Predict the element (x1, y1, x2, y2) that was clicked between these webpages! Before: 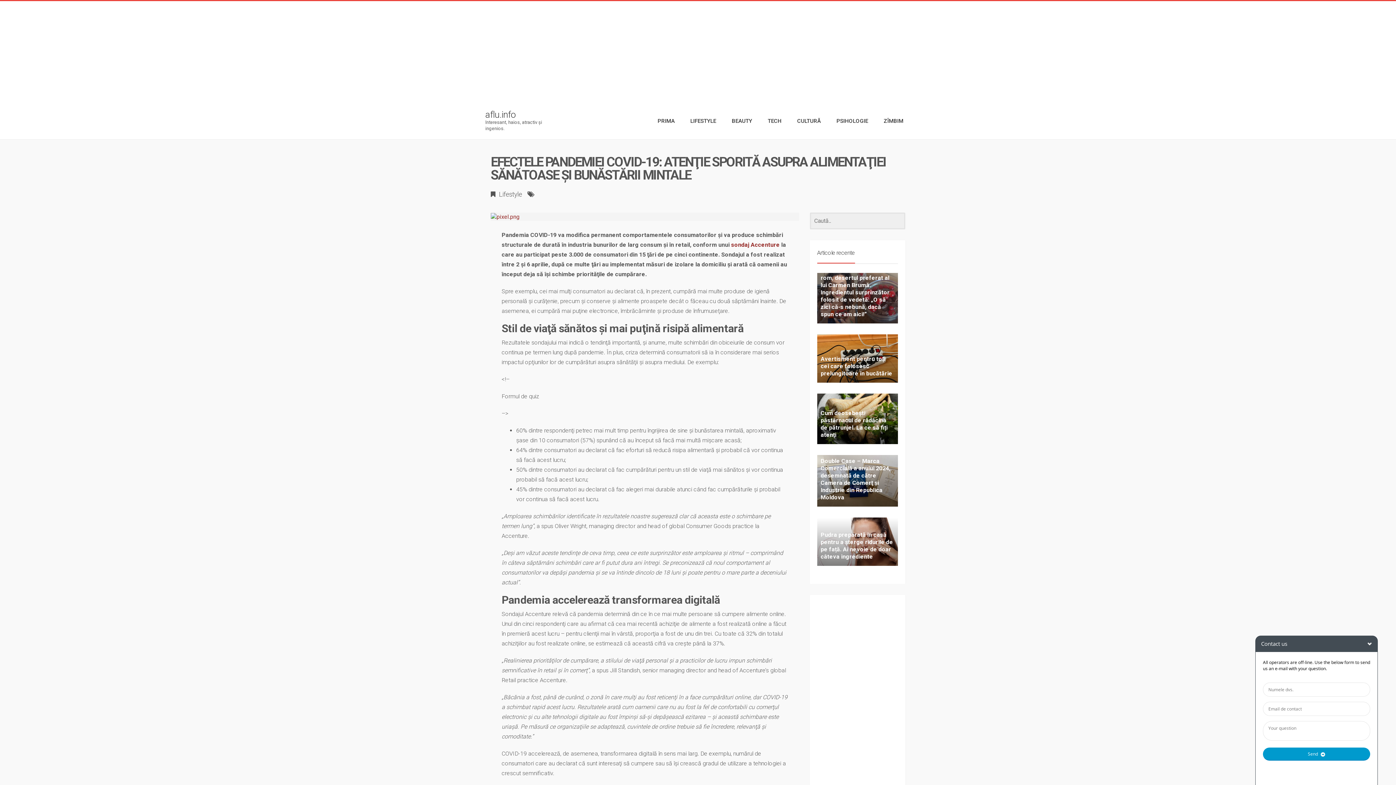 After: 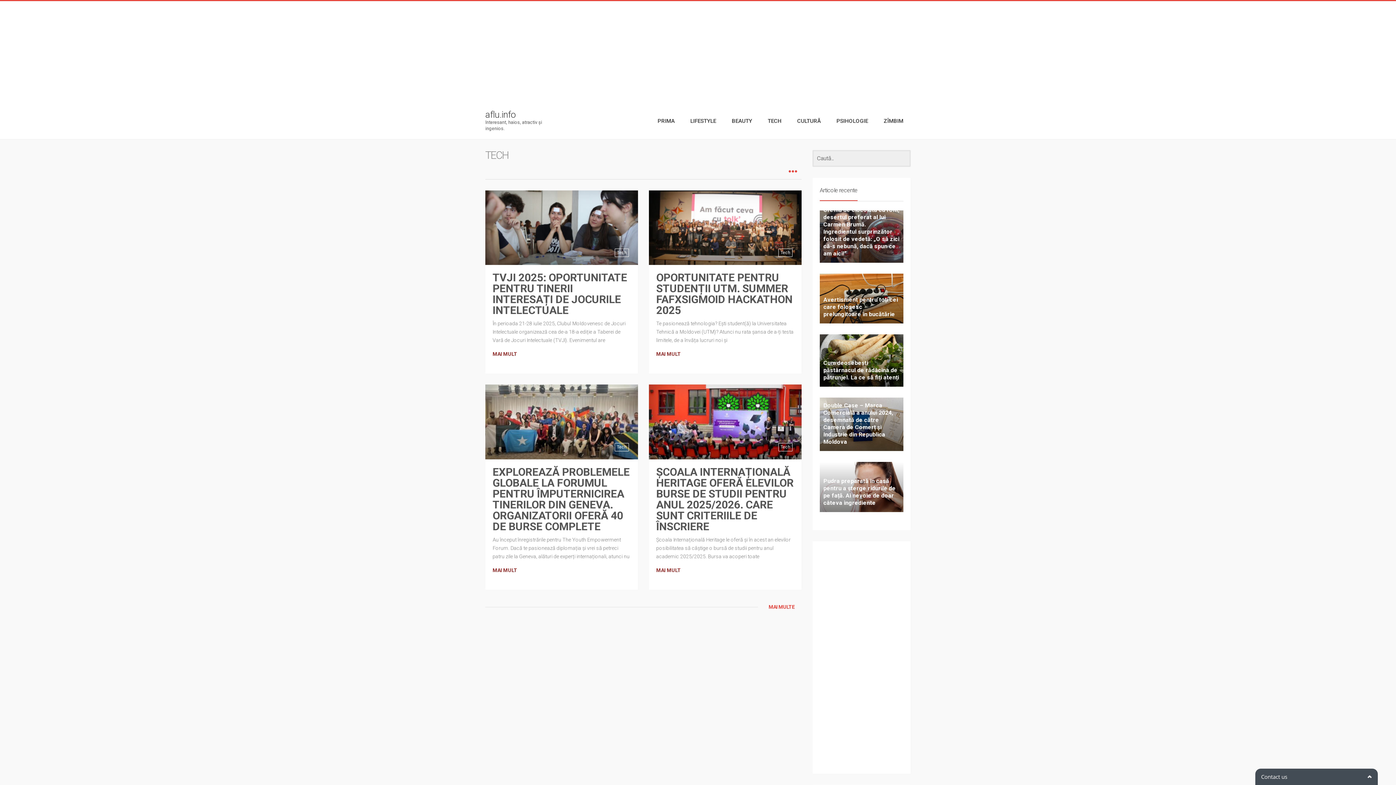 Action: label: TECH bbox: (760, 113, 789, 129)